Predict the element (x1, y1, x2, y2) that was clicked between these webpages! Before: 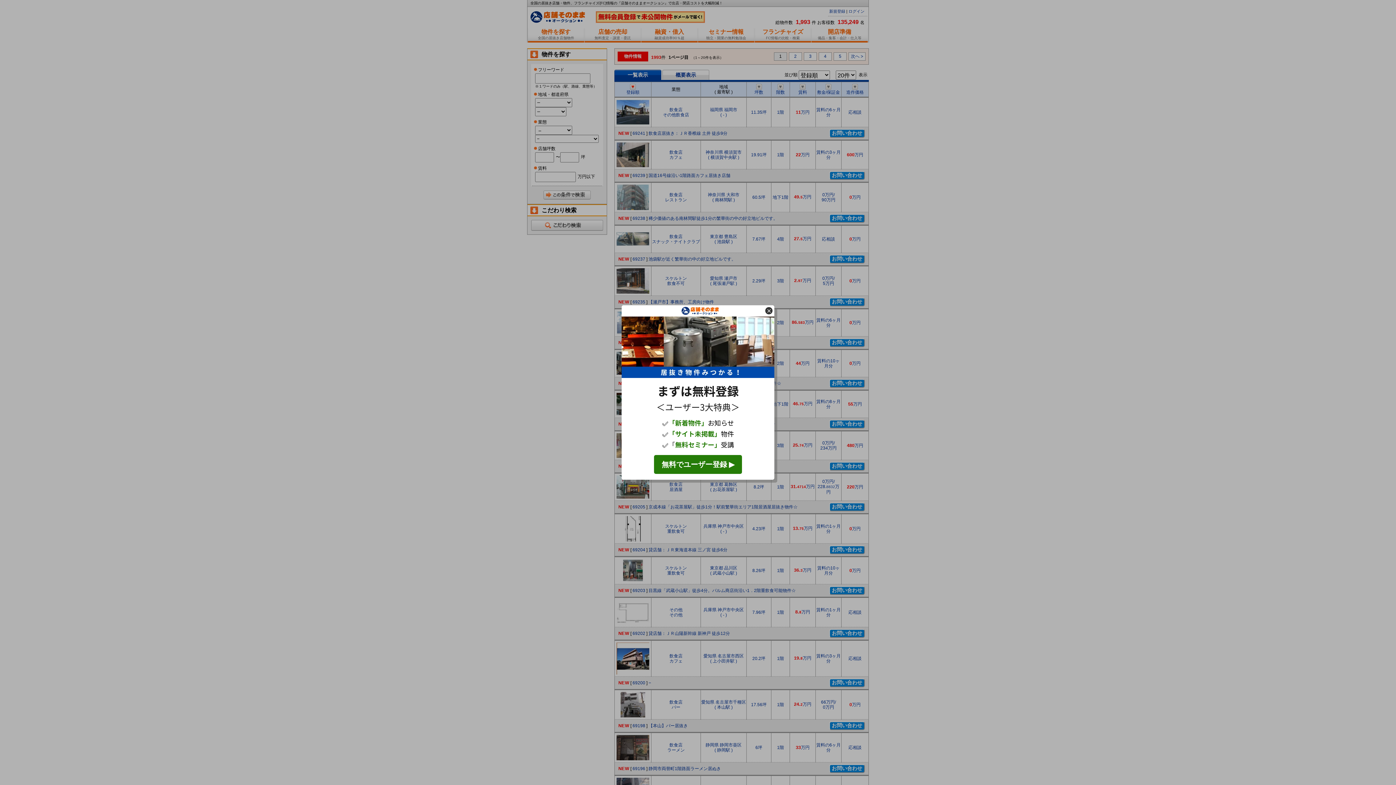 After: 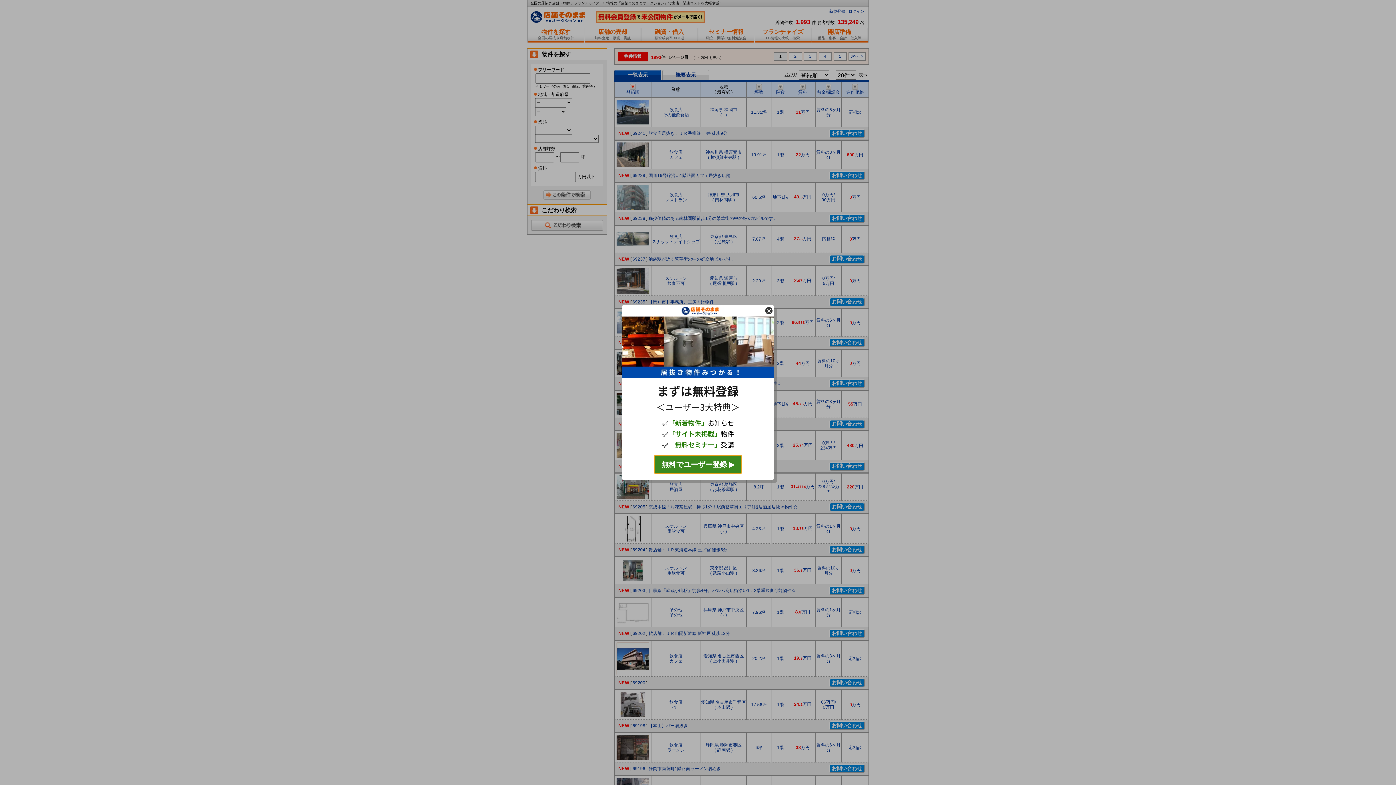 Action: bbox: (654, 455, 742, 474) label: 無料でユーザー登録 ▶